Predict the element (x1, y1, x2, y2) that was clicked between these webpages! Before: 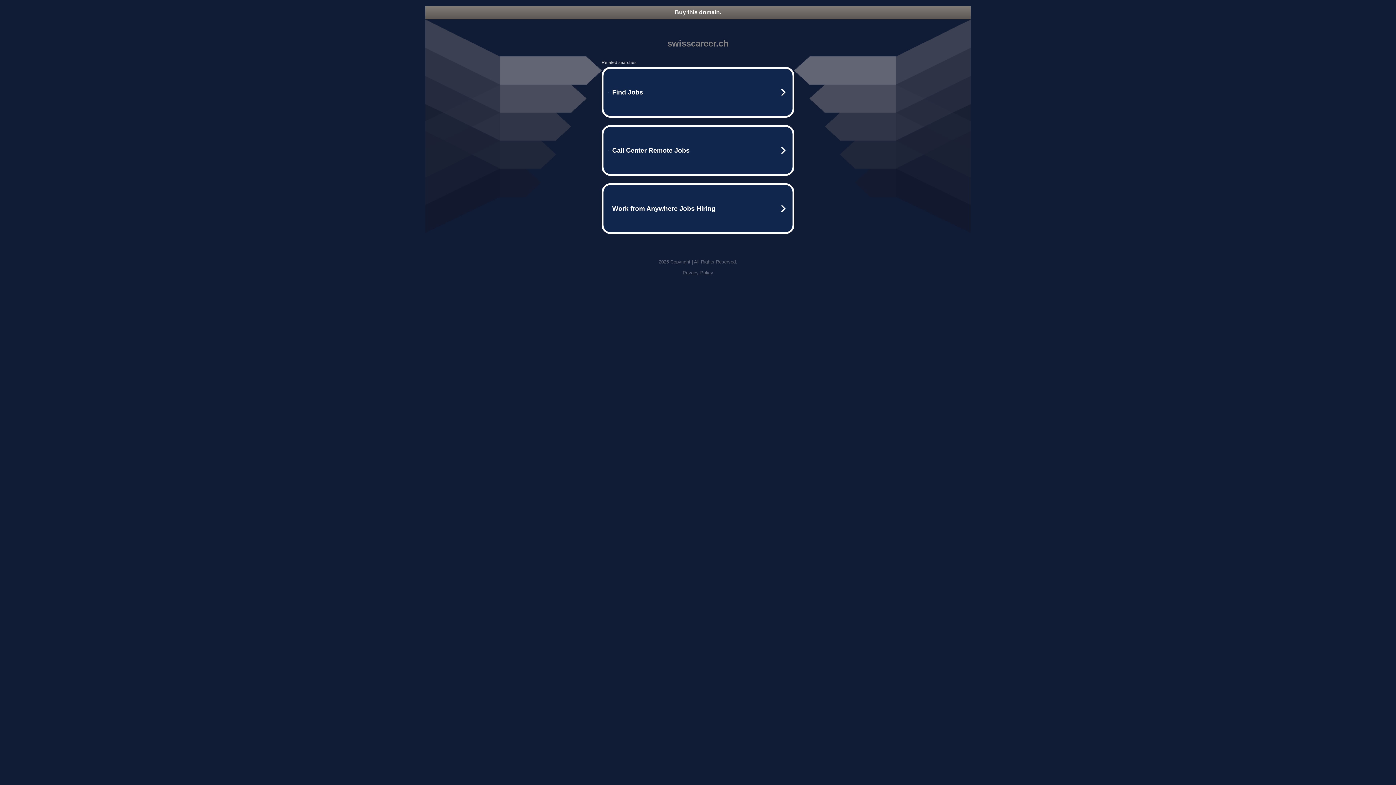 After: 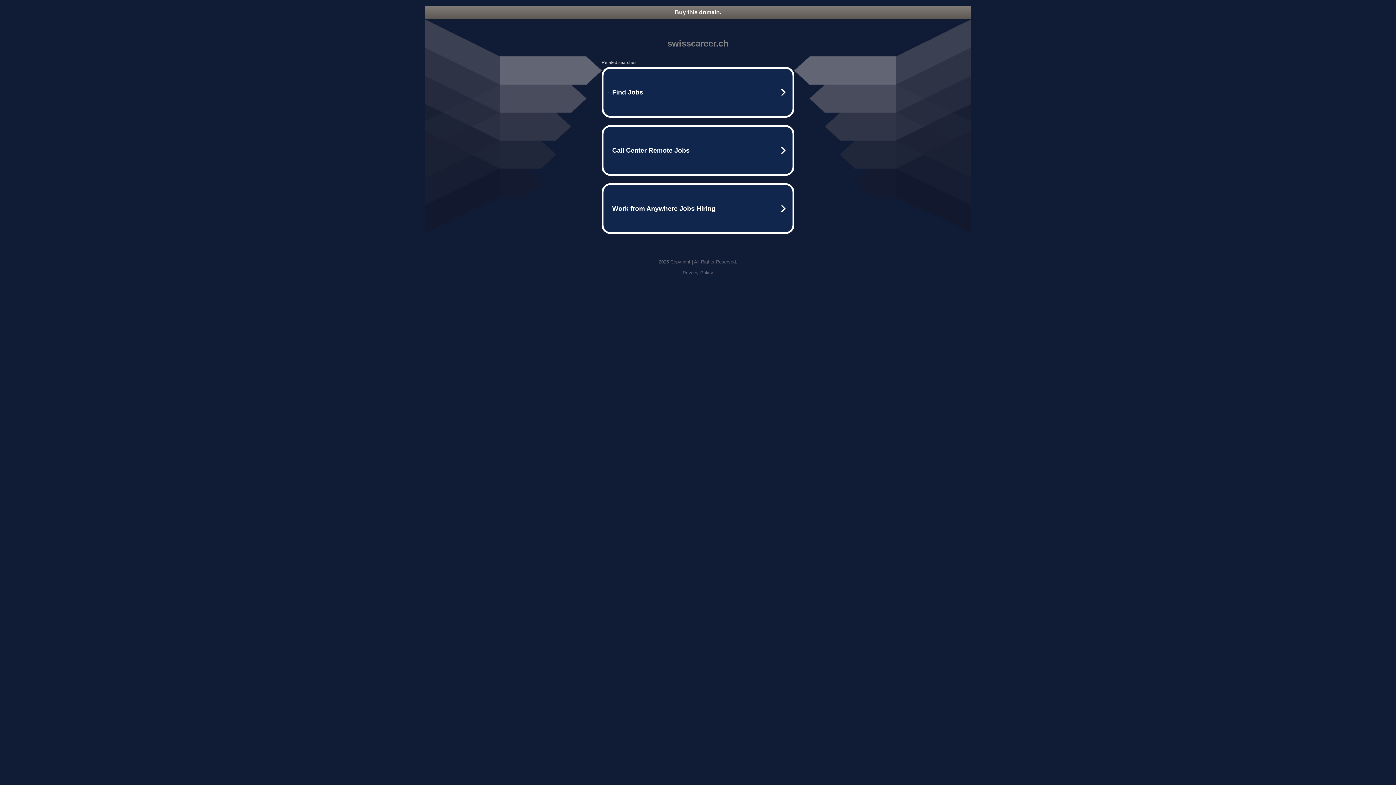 Action: bbox: (425, 5, 970, 18) label: Buy this domain.